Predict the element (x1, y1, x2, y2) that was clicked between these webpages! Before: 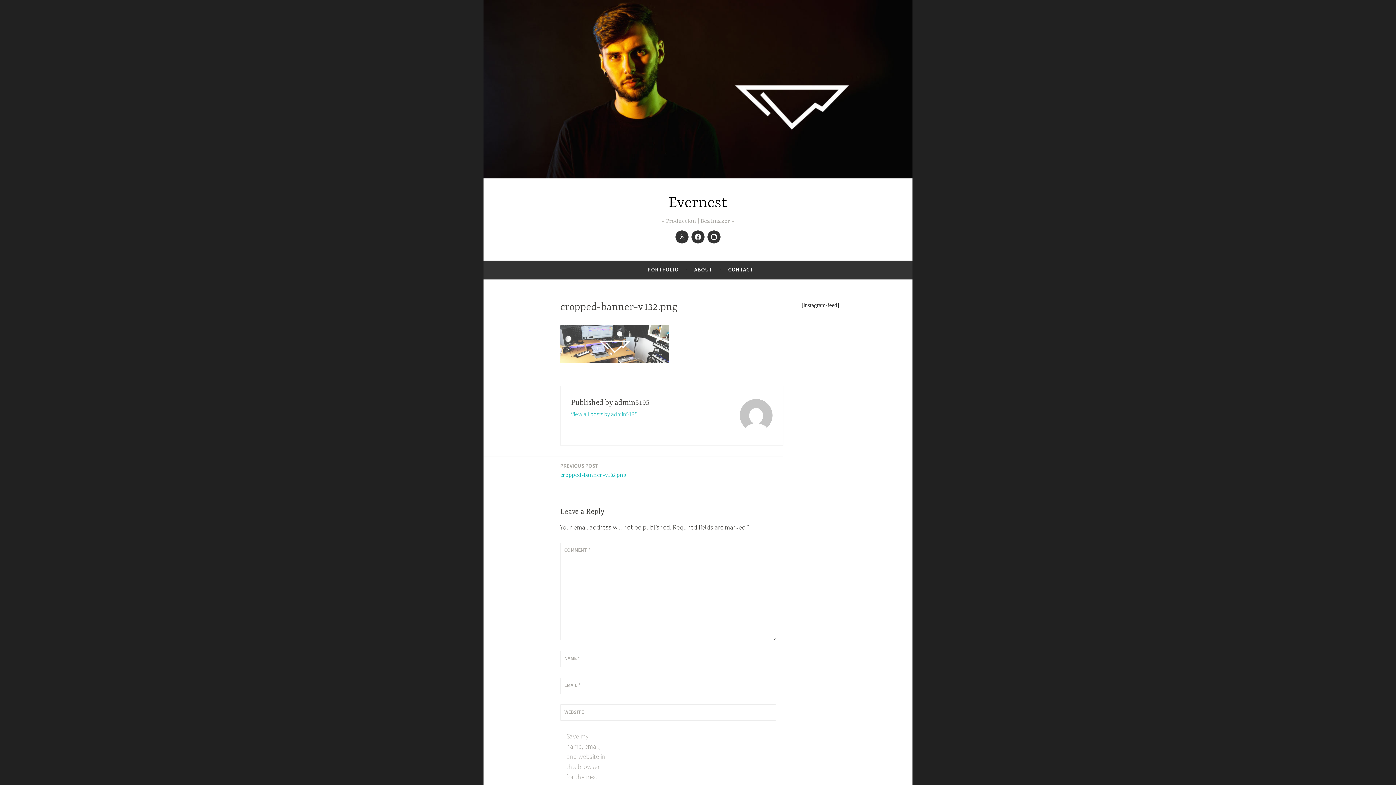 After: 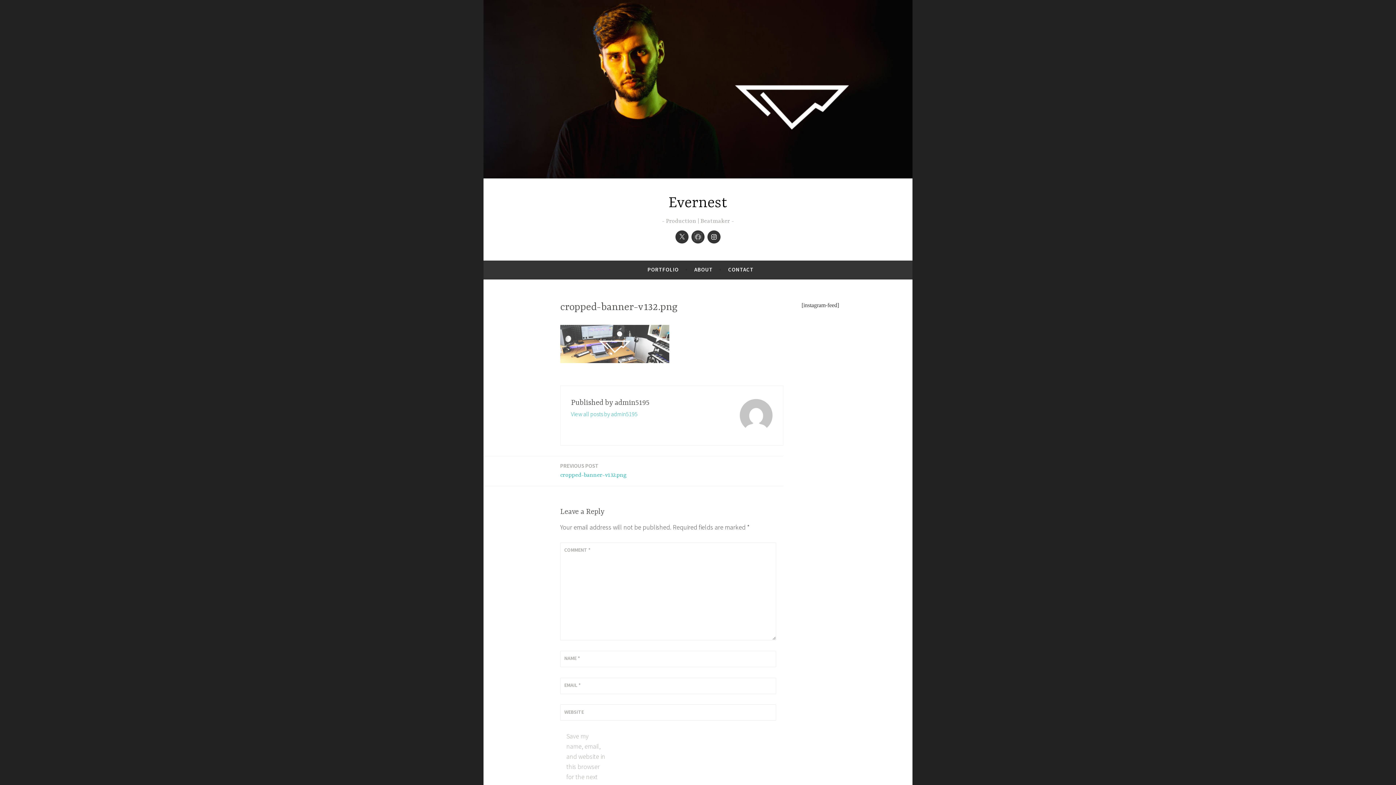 Action: bbox: (694, 233, 701, 240) label: Facebook